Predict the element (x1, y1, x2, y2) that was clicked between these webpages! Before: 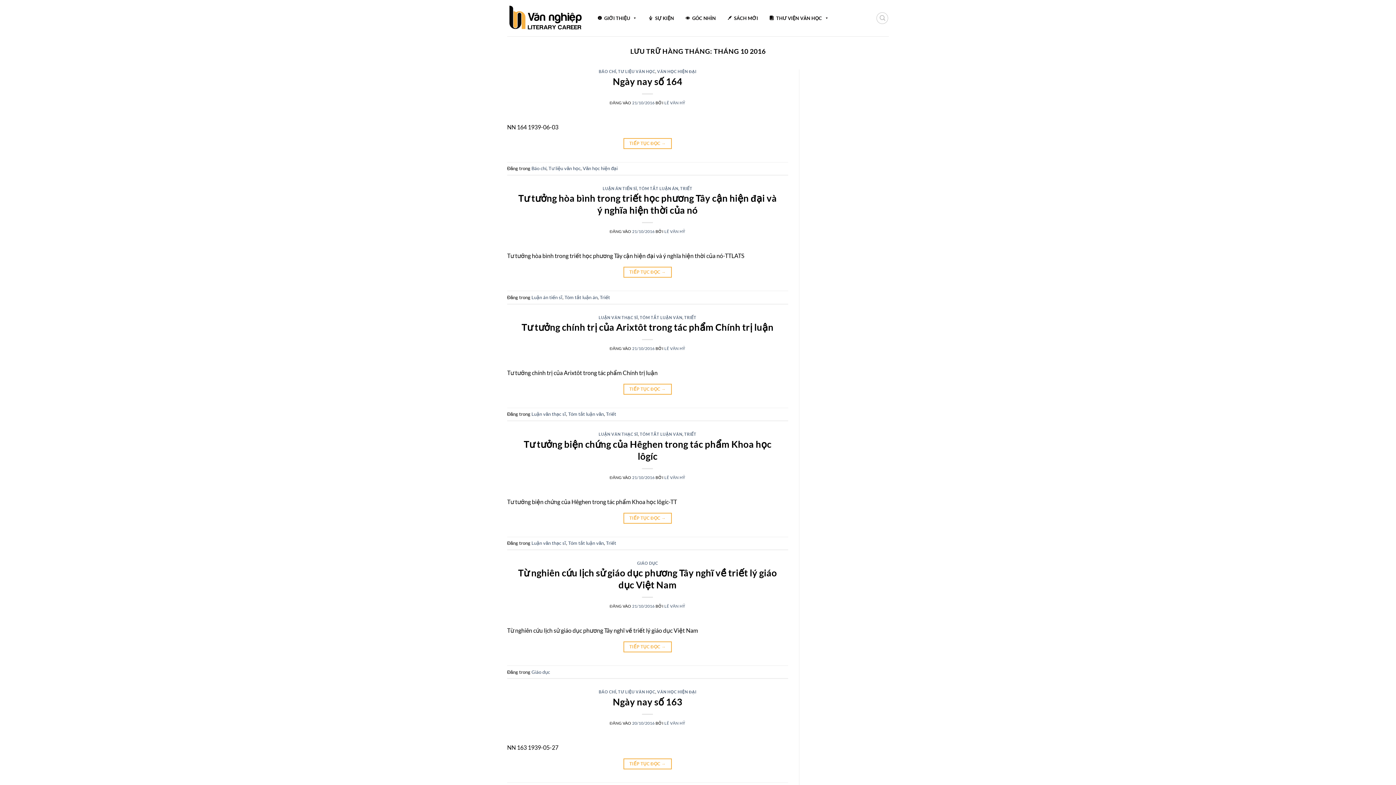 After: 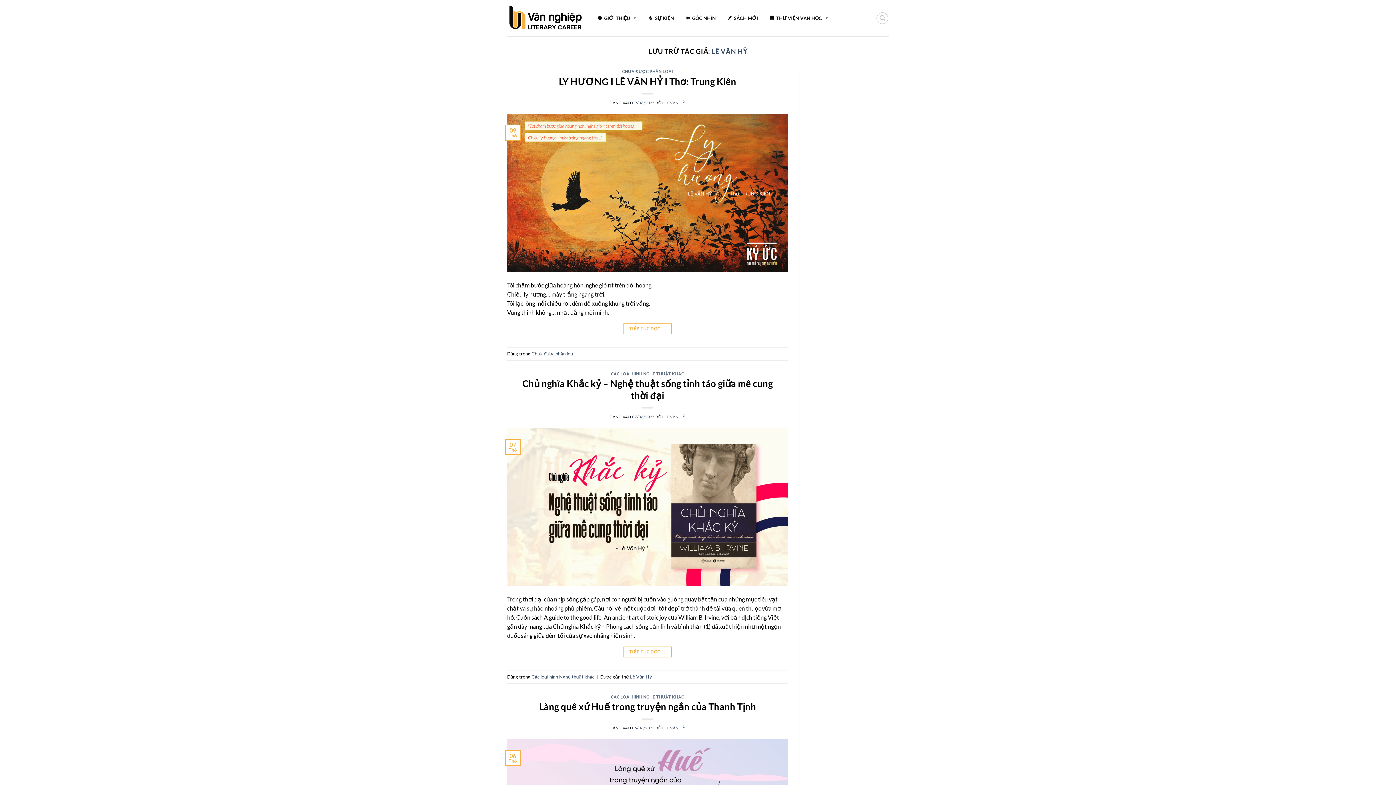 Action: bbox: (664, 475, 685, 479) label: LÊ VĂN HỶ